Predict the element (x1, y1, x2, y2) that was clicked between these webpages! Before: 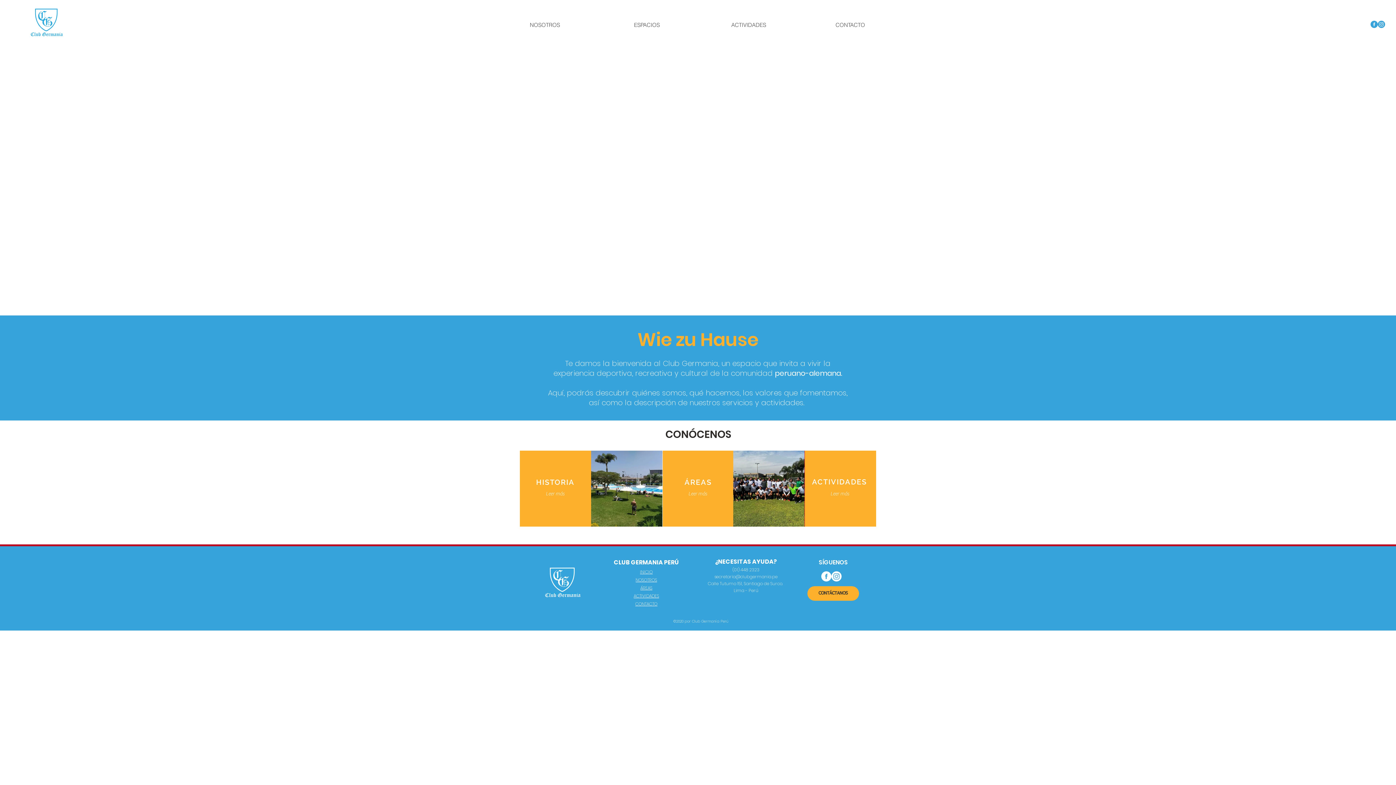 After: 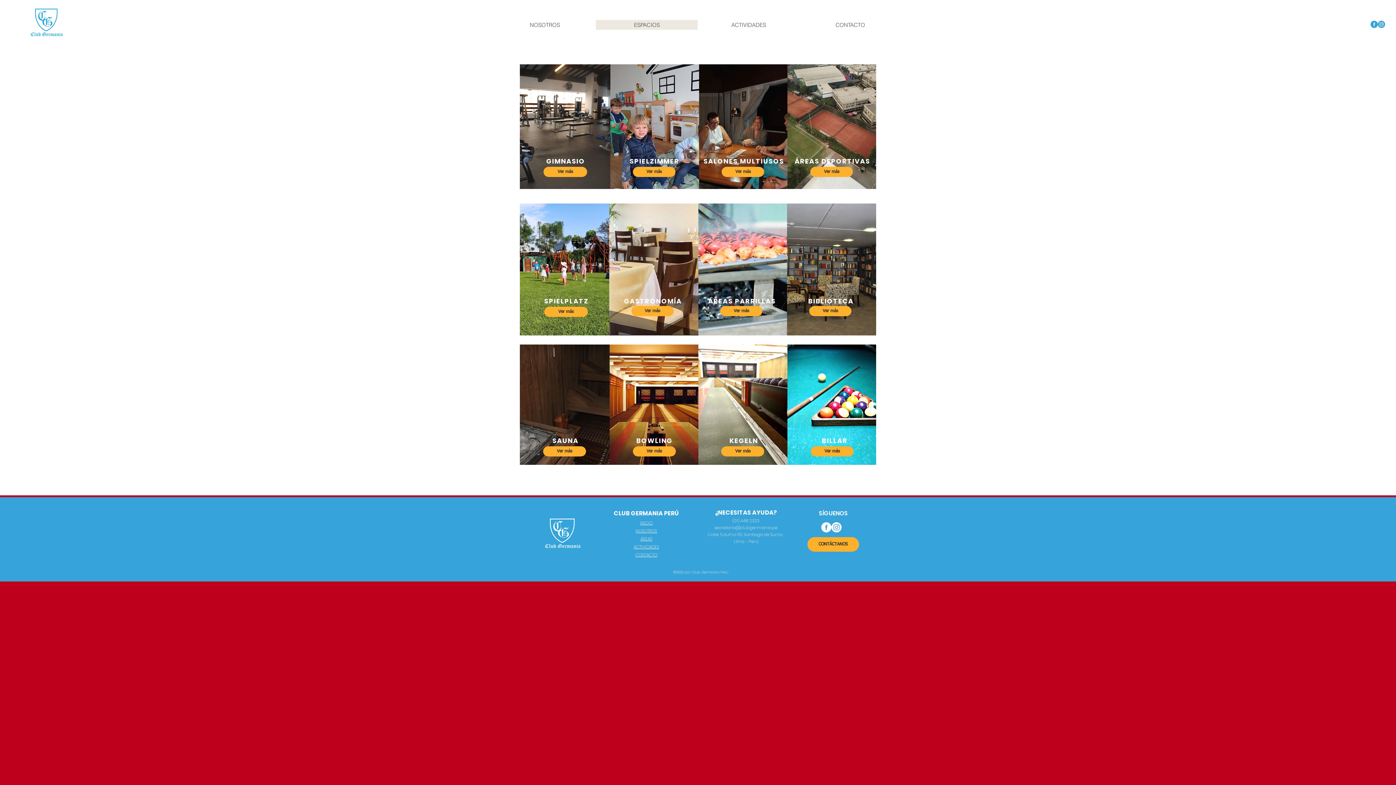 Action: bbox: (596, 20, 697, 29) label: ESPACIOS